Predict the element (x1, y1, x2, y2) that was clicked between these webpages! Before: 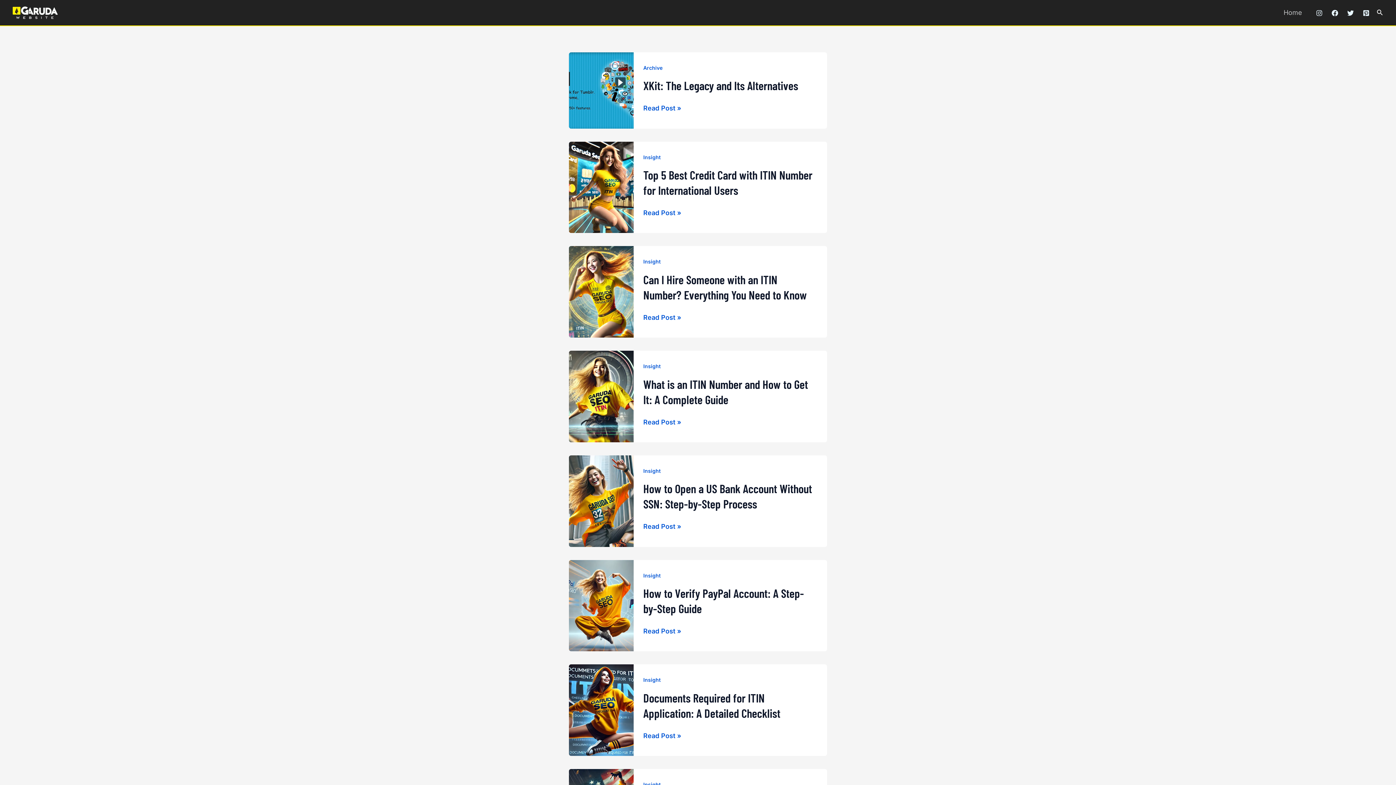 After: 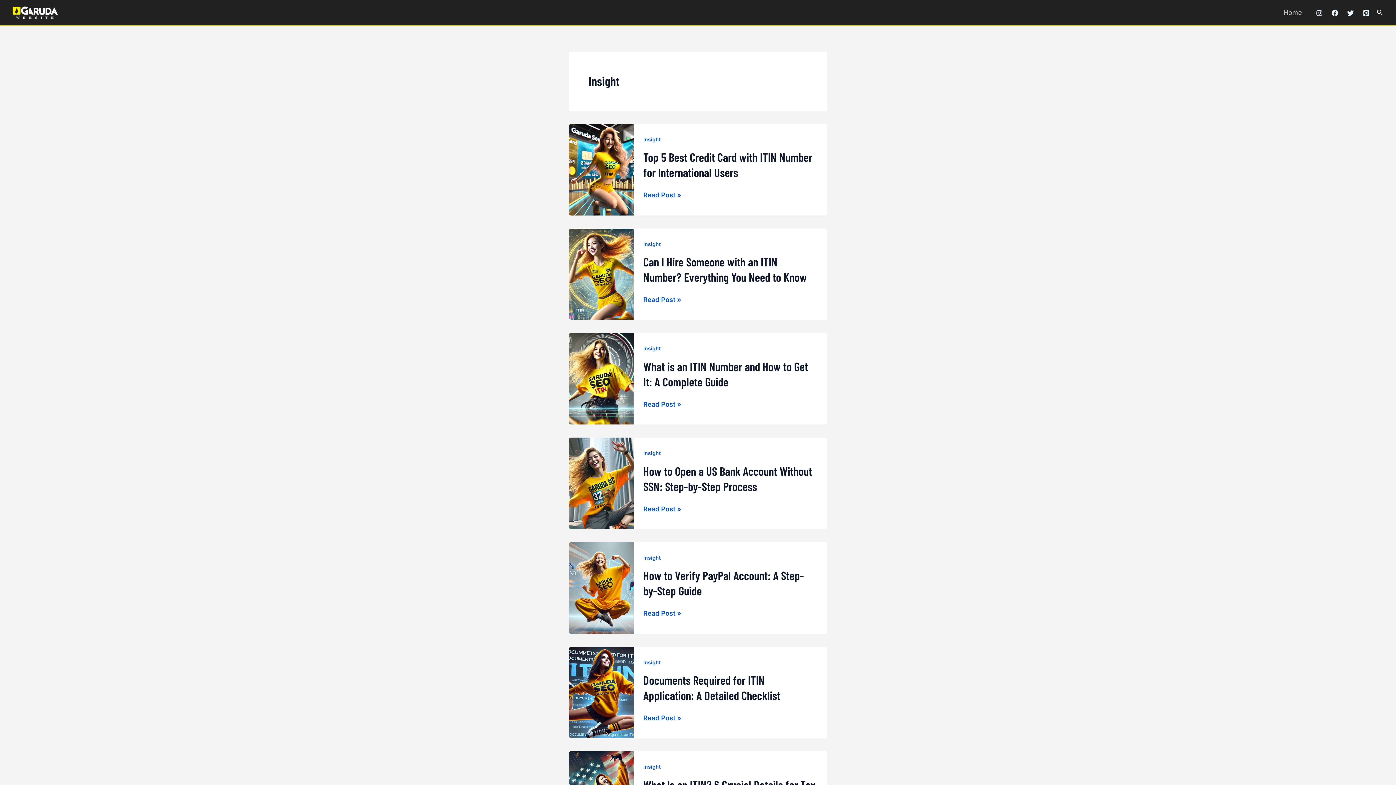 Action: bbox: (643, 258, 660, 264) label: Insight